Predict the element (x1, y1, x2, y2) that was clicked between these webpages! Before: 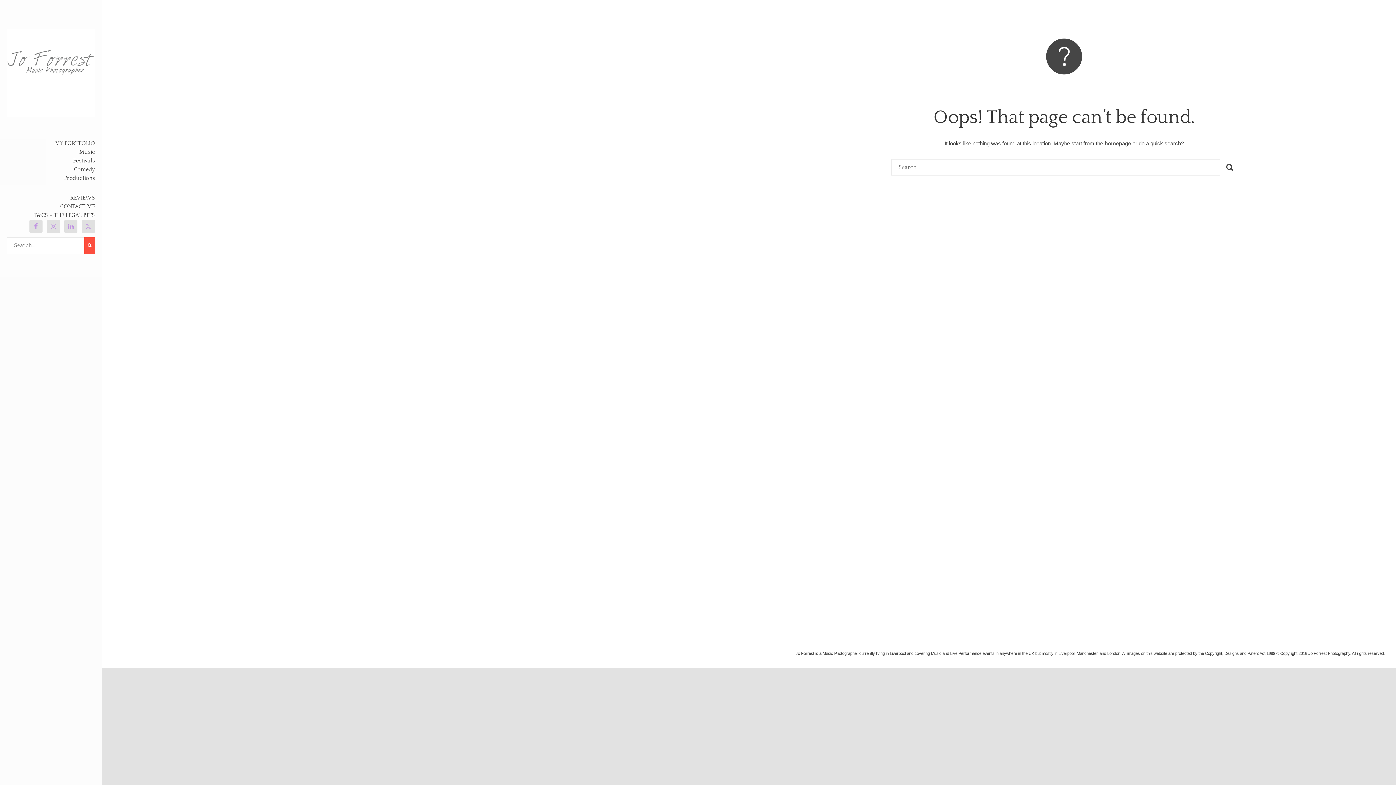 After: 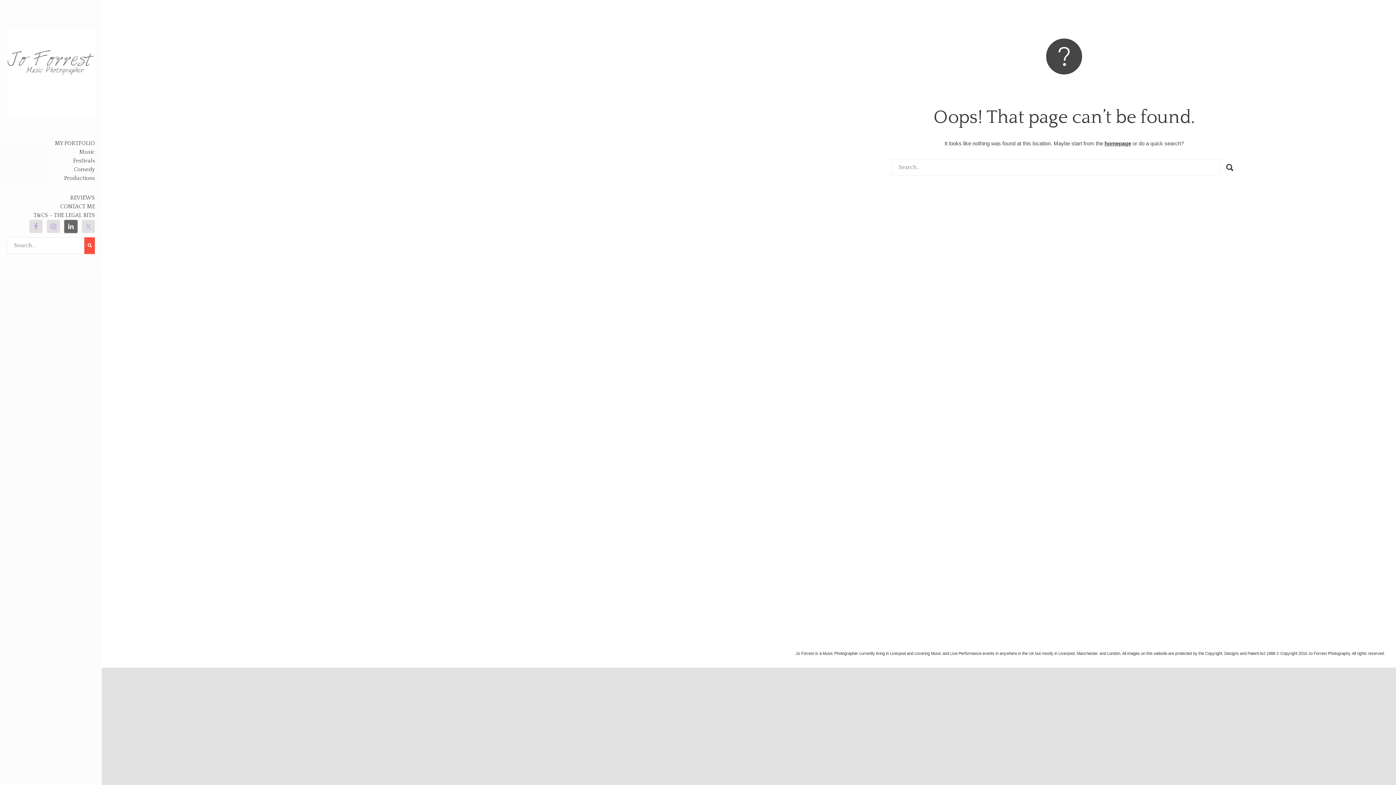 Action: bbox: (64, 220, 77, 233)